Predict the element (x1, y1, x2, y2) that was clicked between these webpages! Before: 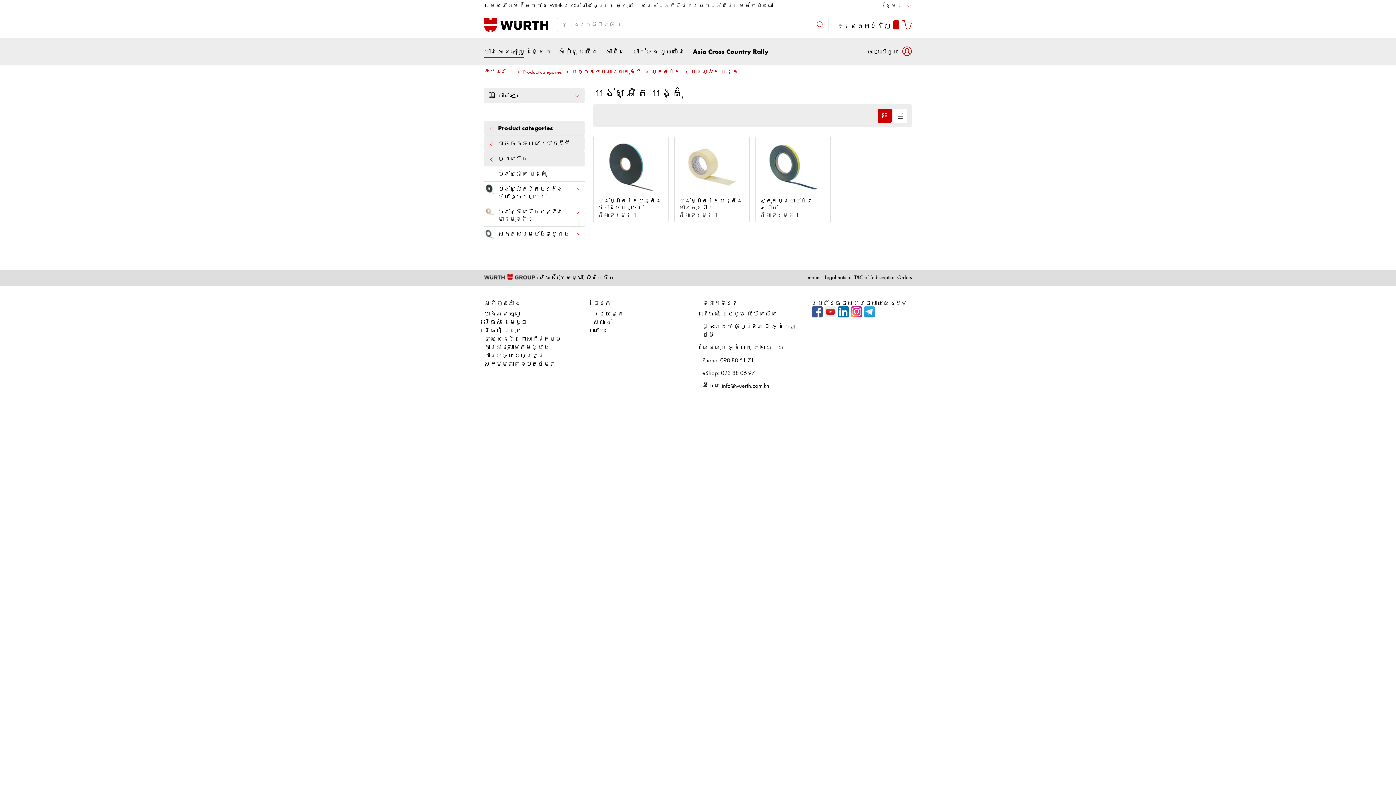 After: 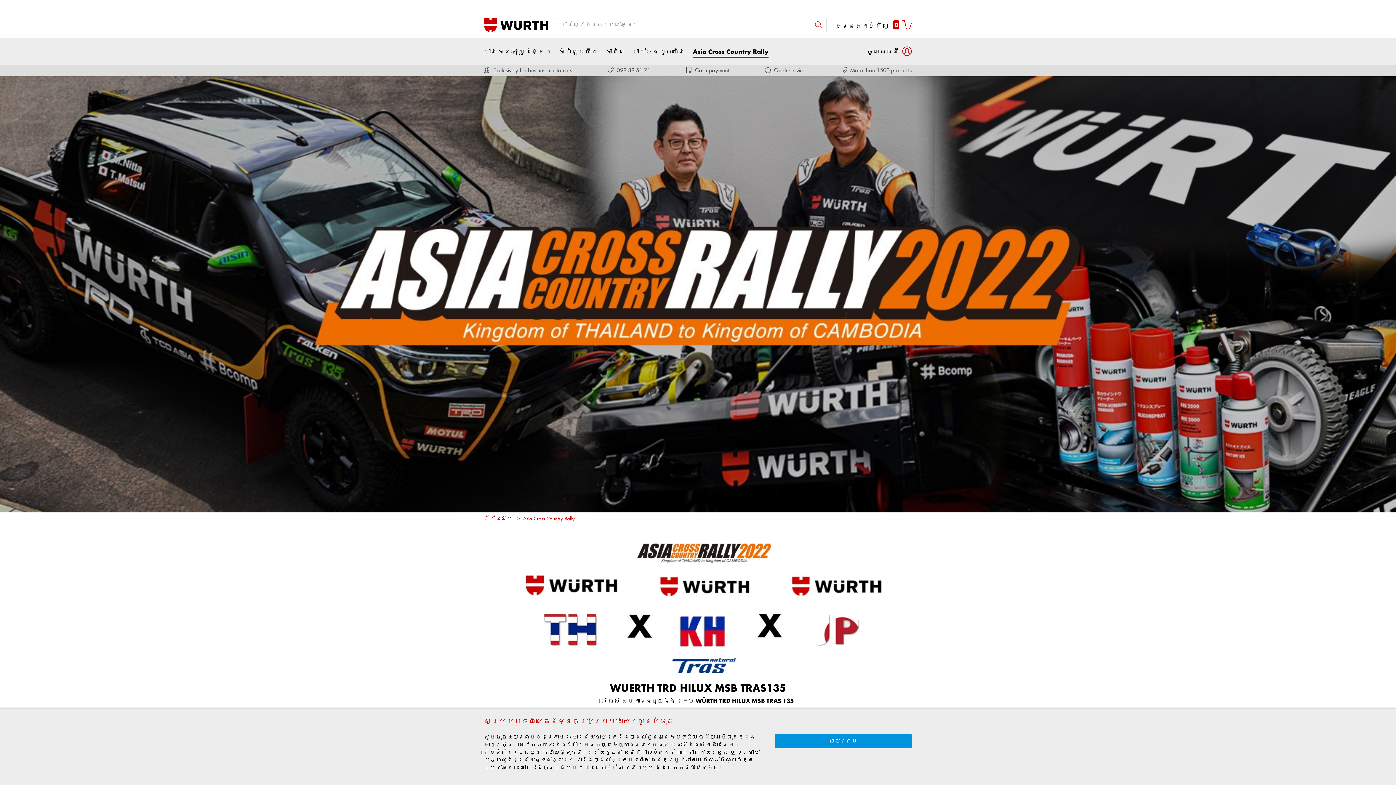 Action: label: Asia Cross Country Rally bbox: (693, 47, 768, 65)